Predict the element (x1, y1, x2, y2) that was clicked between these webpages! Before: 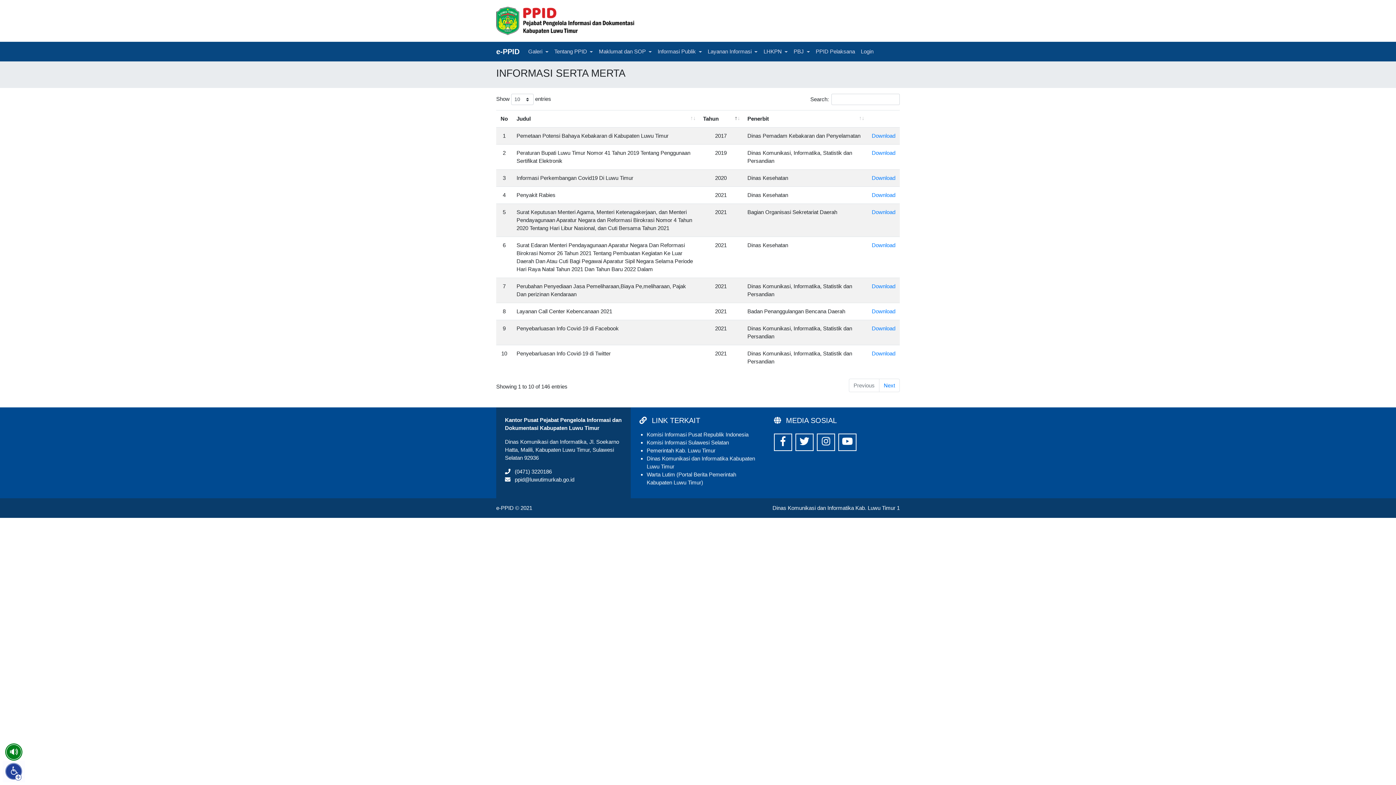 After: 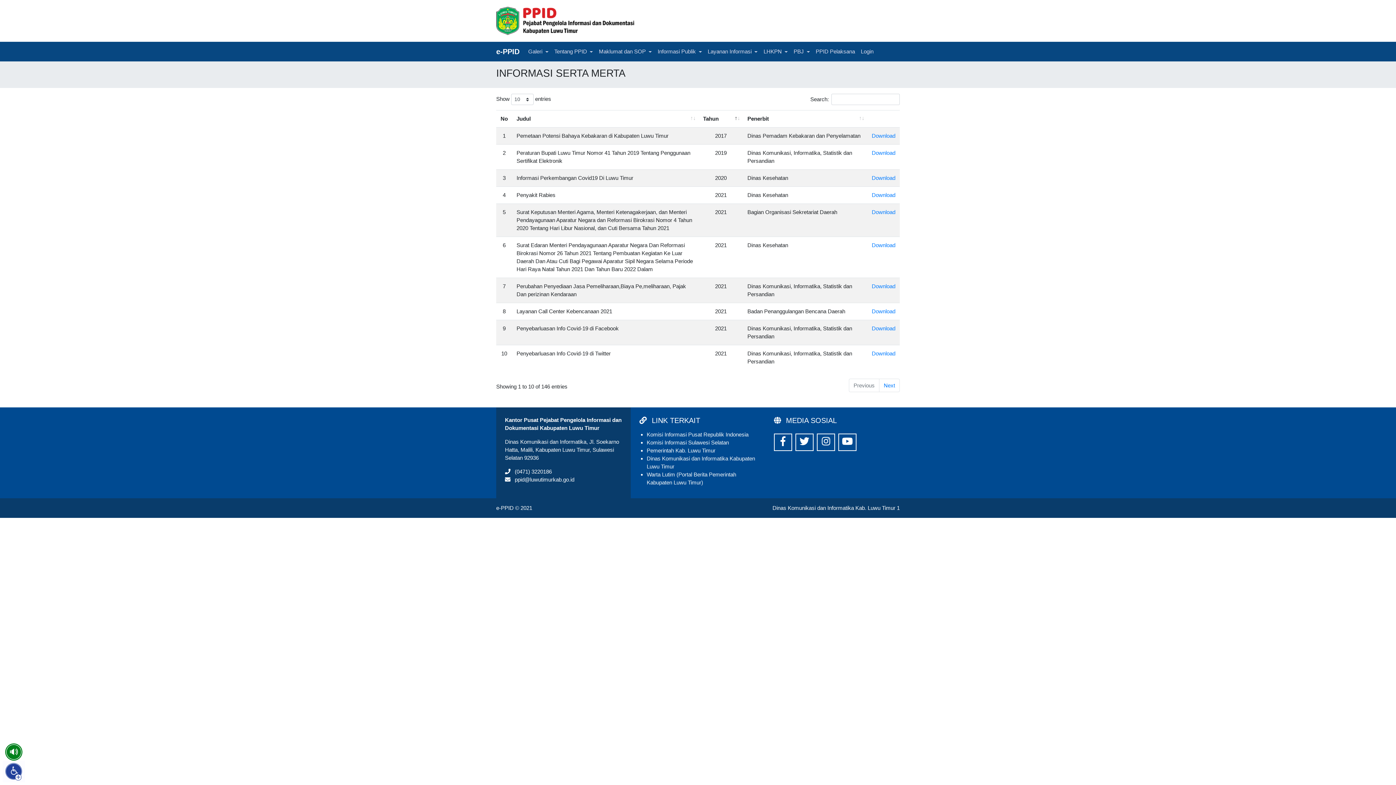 Action: bbox: (774, 433, 792, 451)